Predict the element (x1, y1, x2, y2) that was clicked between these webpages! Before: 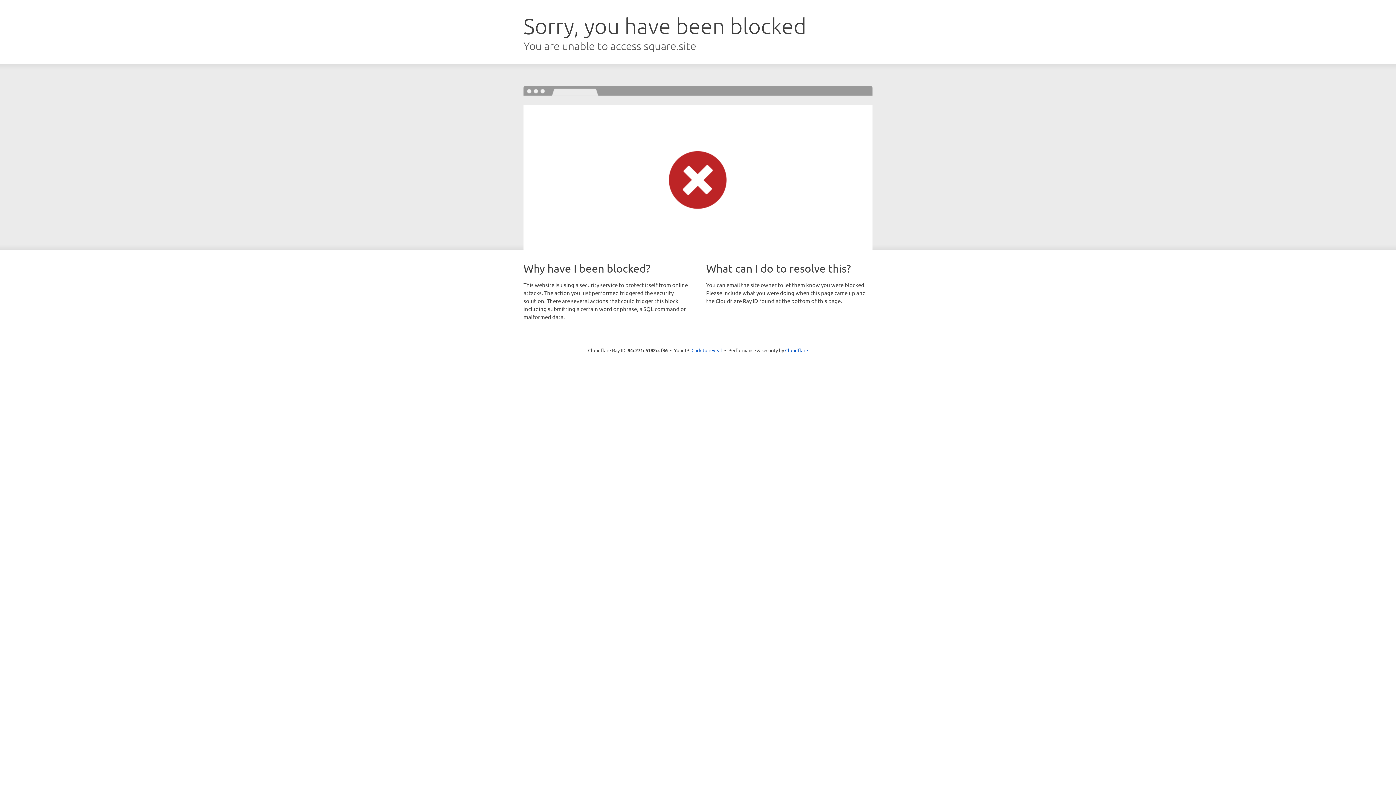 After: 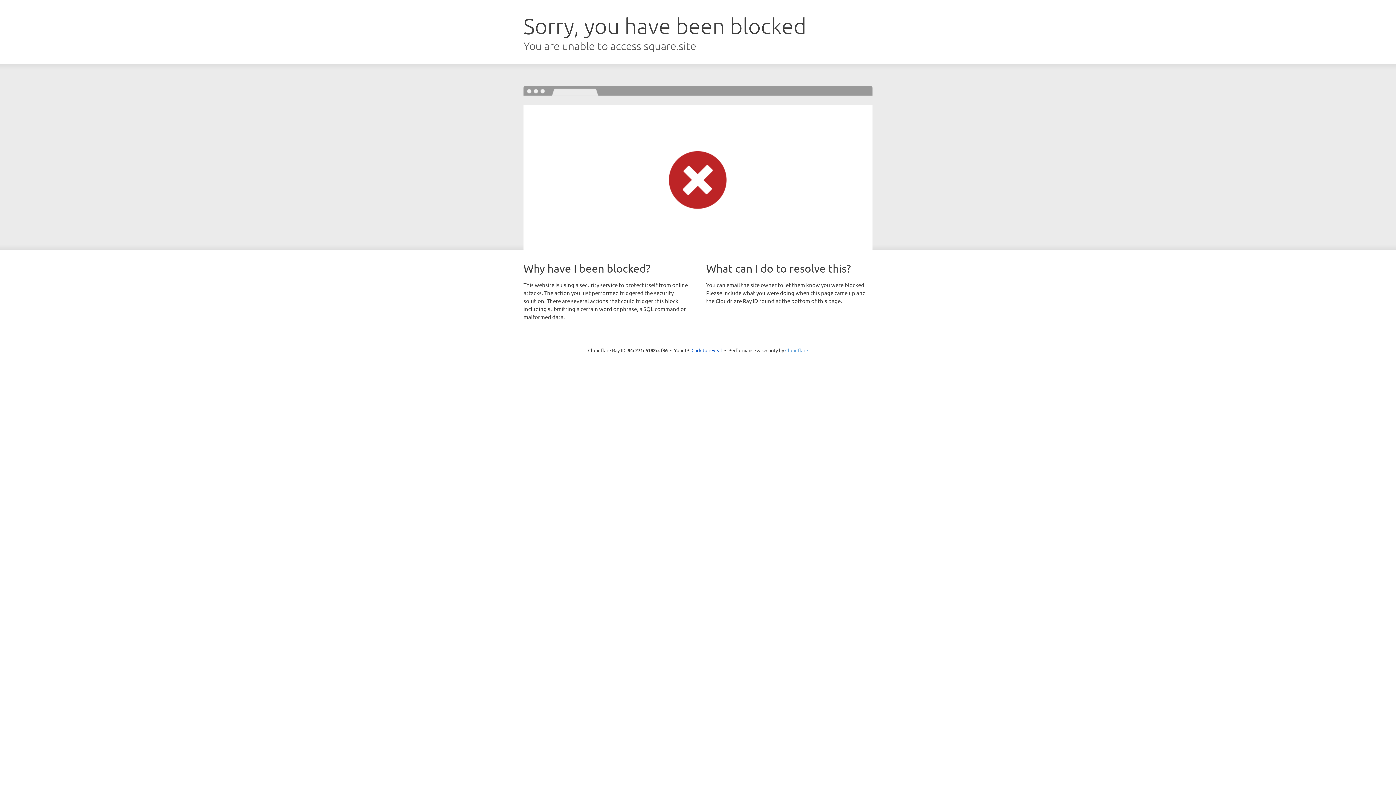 Action: label: Cloudflare bbox: (785, 347, 808, 353)